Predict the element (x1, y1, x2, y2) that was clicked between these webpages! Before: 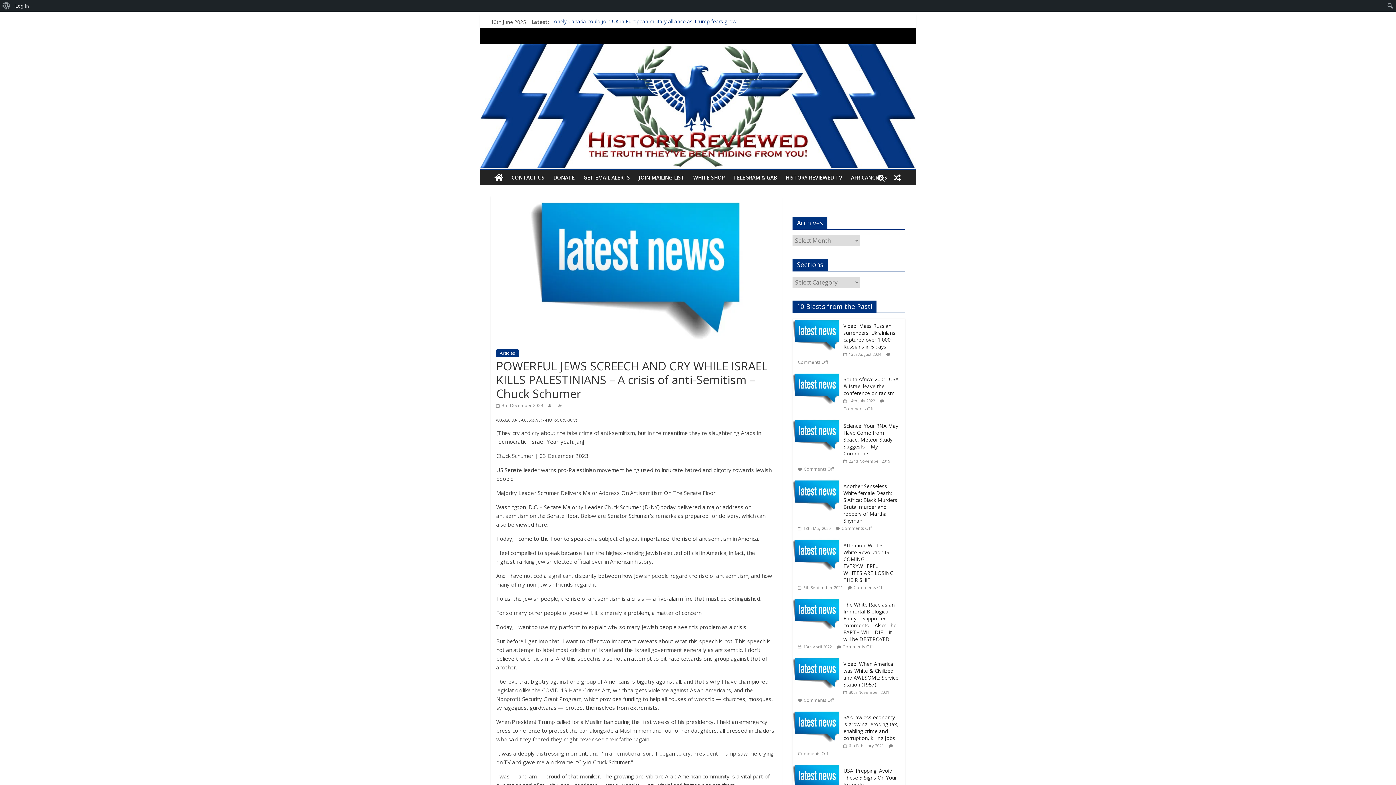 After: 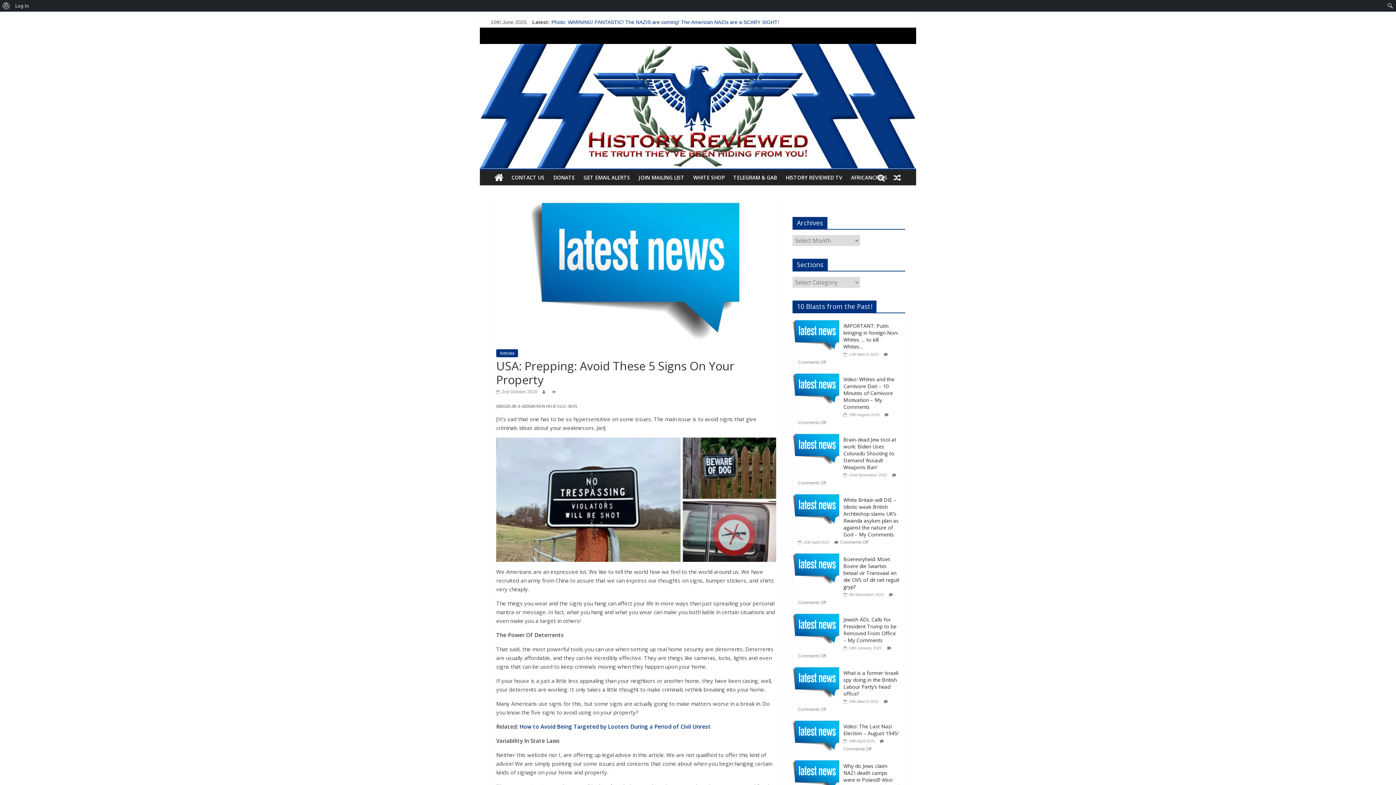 Action: label: USA: Prepping: Avoid These 5 Signs On Your Property bbox: (843, 767, 897, 788)